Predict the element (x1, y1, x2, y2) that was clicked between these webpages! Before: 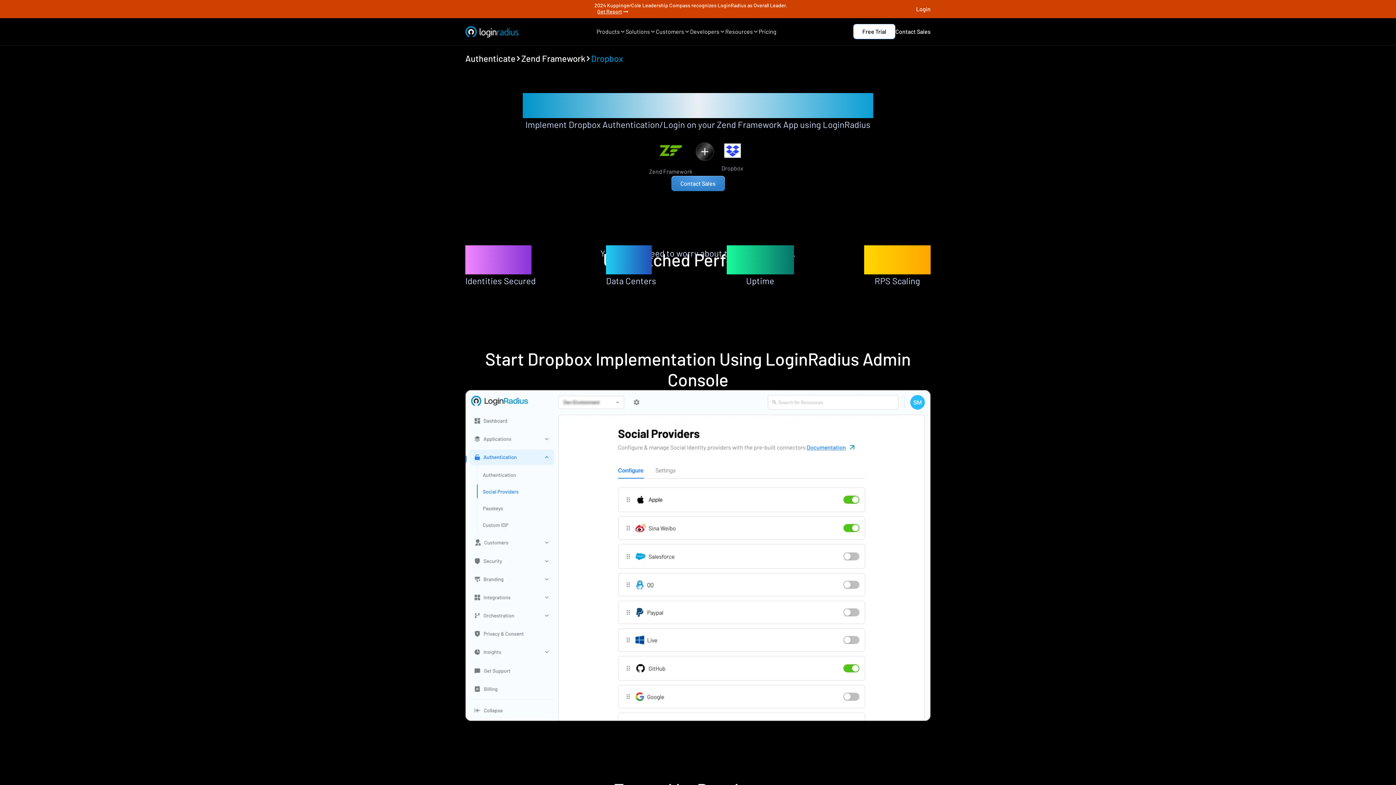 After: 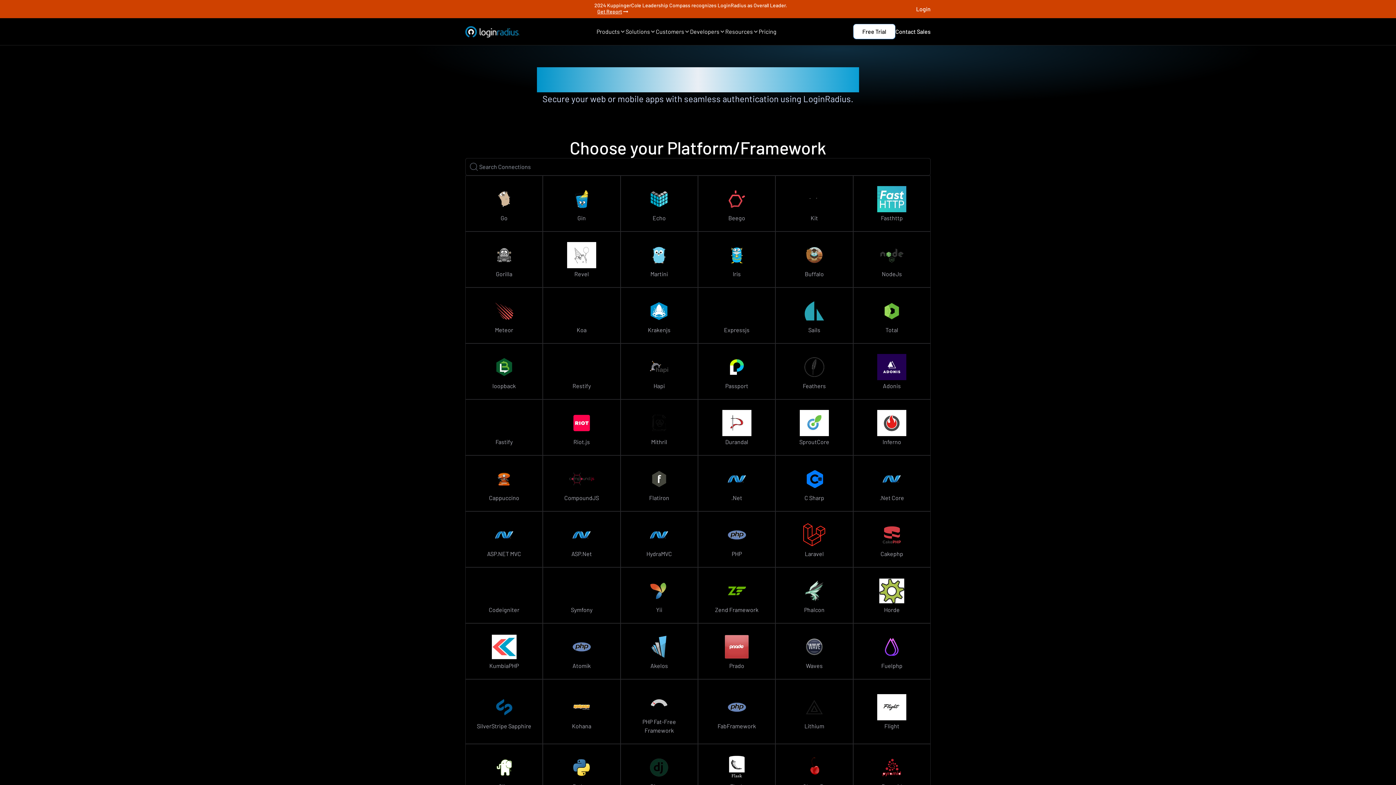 Action: label: Authenticate bbox: (465, 52, 515, 64)